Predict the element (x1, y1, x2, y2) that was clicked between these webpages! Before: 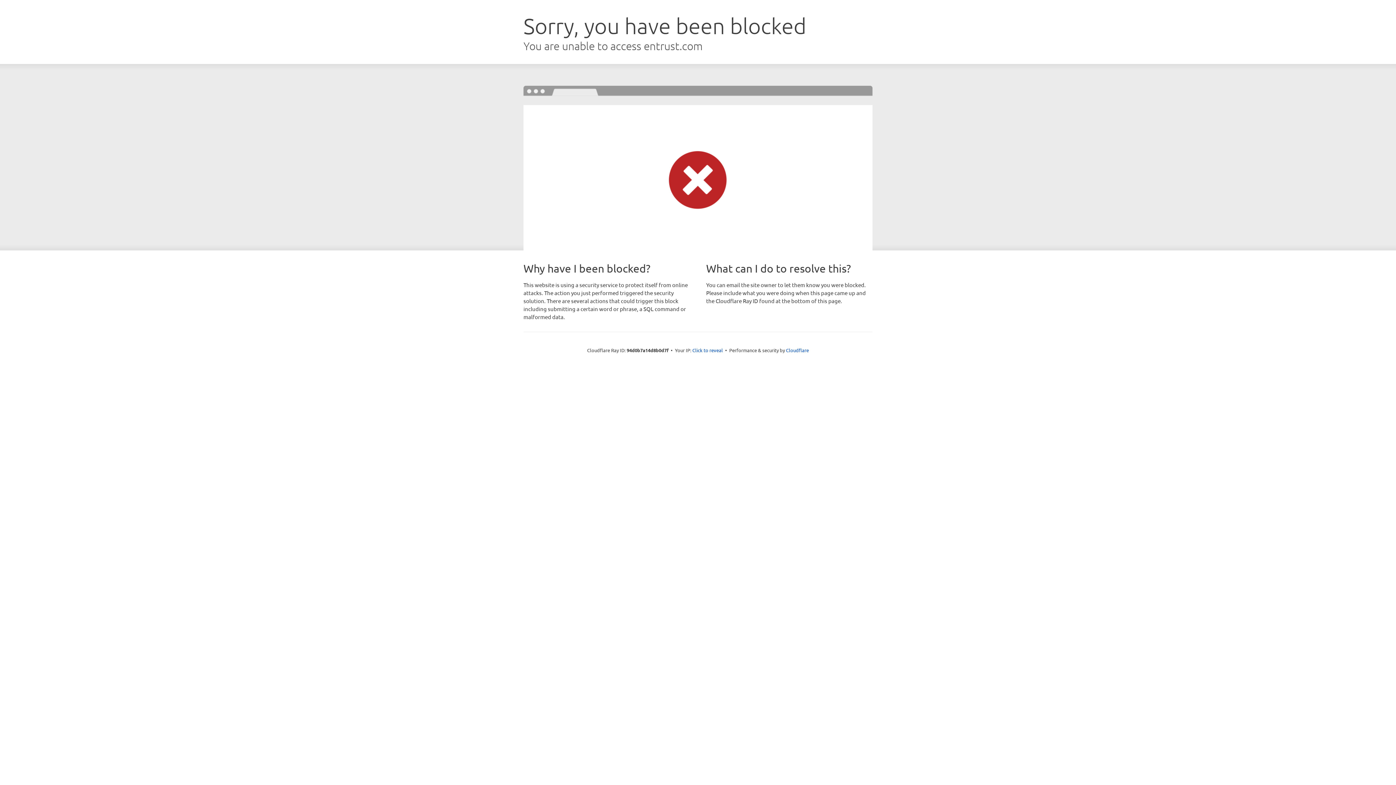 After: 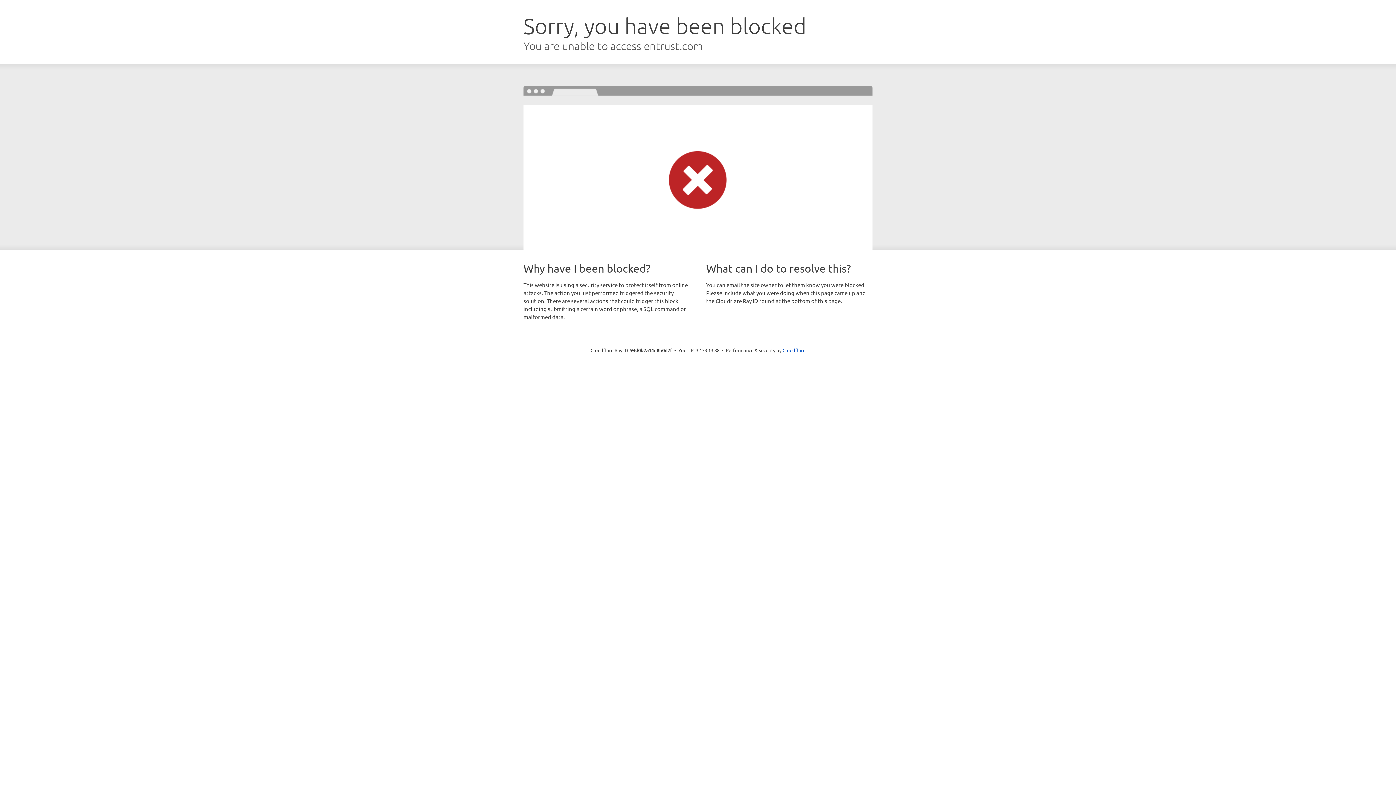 Action: label: Click to reveal bbox: (692, 346, 723, 353)